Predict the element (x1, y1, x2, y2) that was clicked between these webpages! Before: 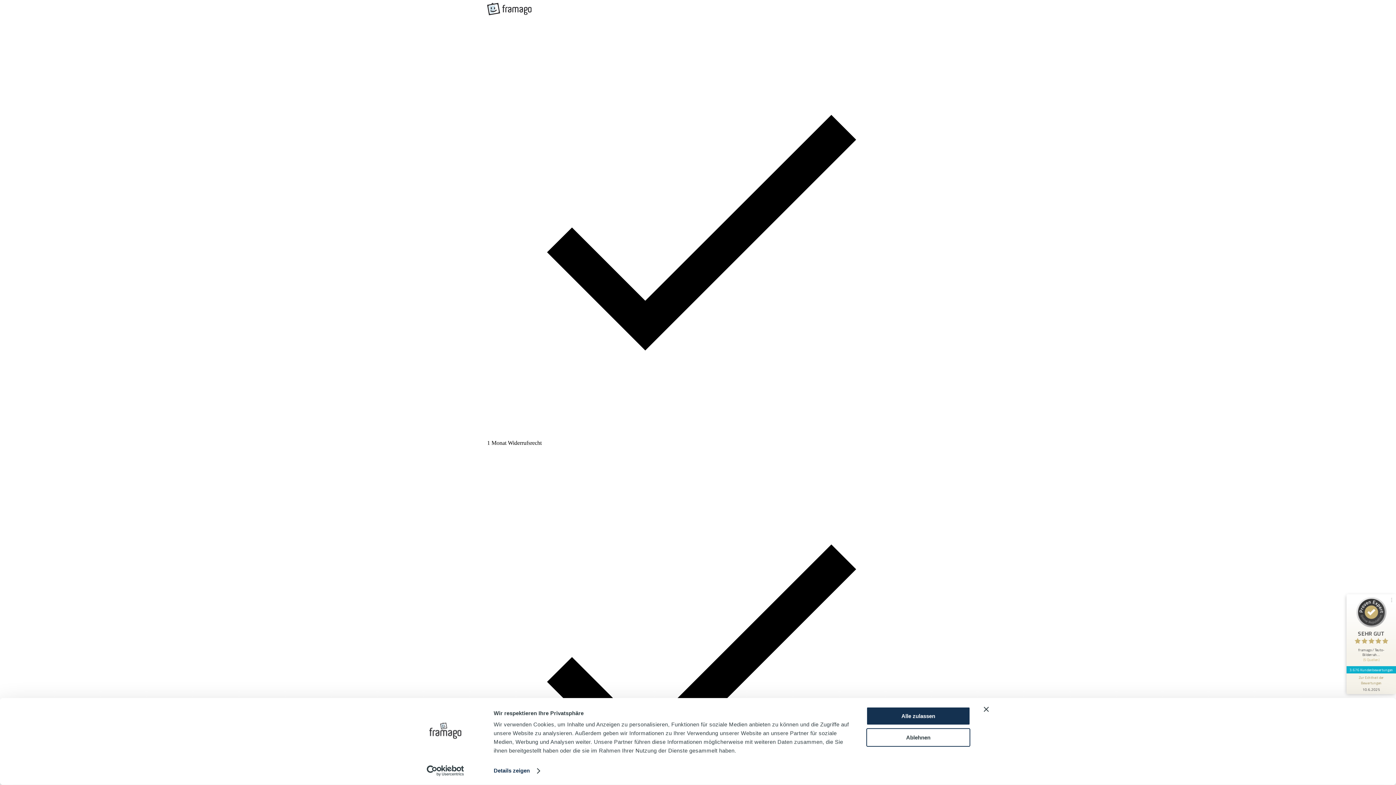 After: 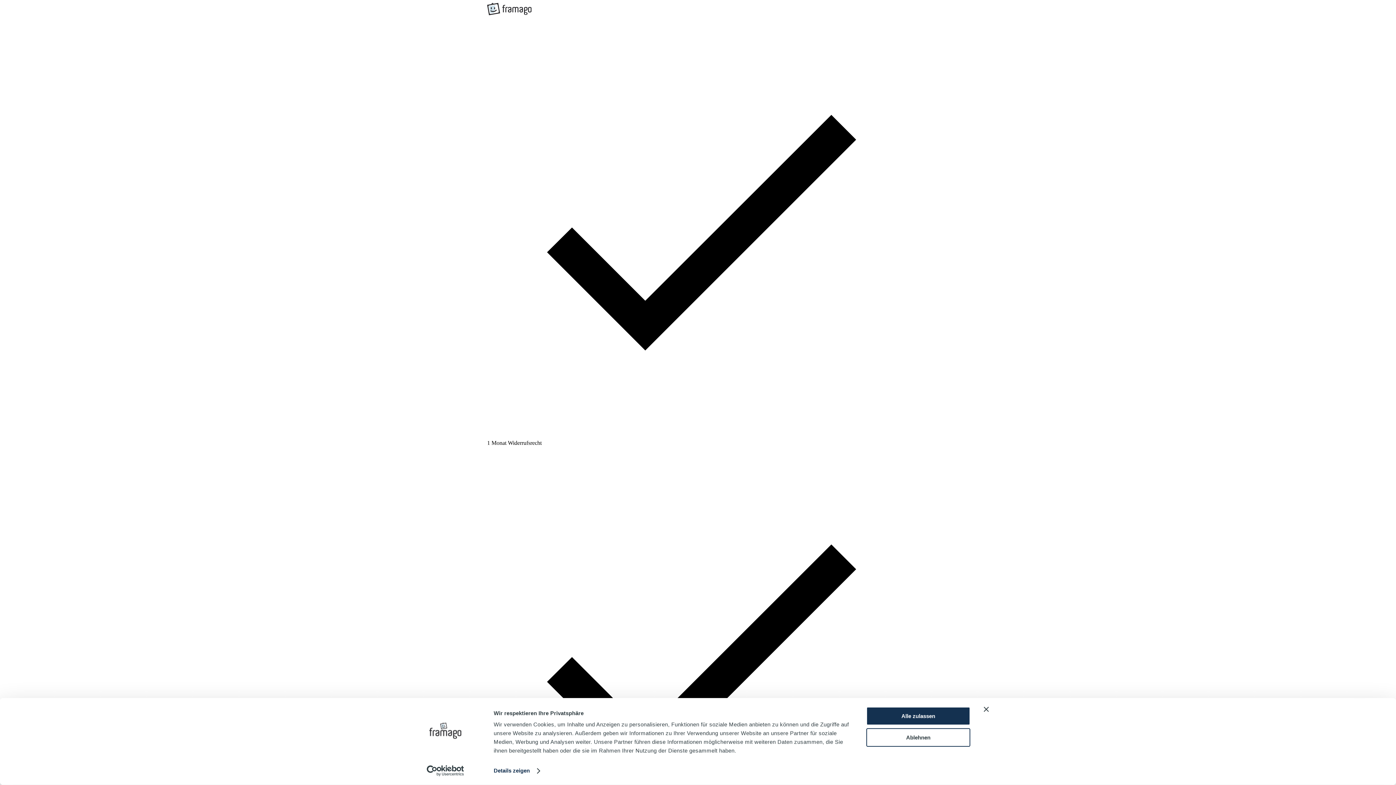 Action: label: framago Startseite bbox: (487, 10, 531, 16)